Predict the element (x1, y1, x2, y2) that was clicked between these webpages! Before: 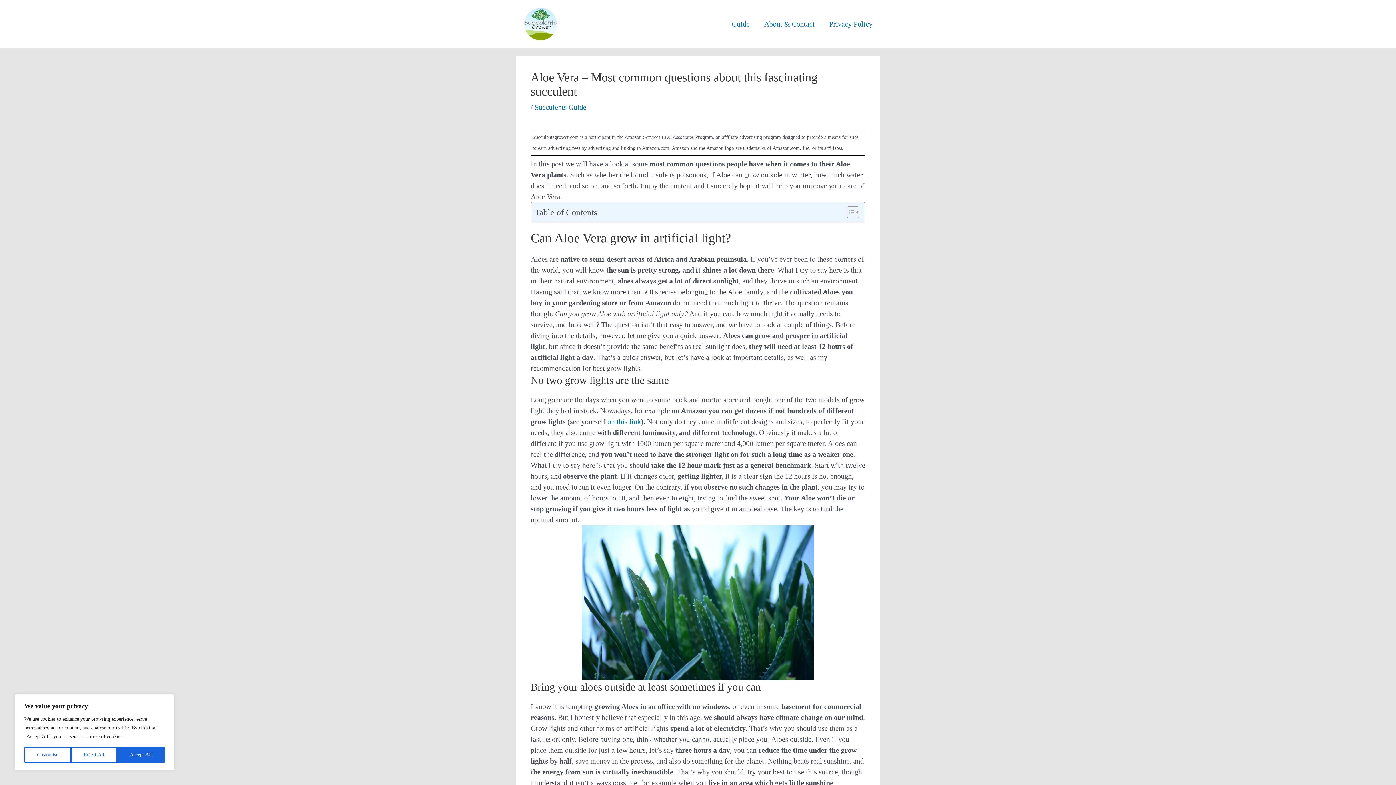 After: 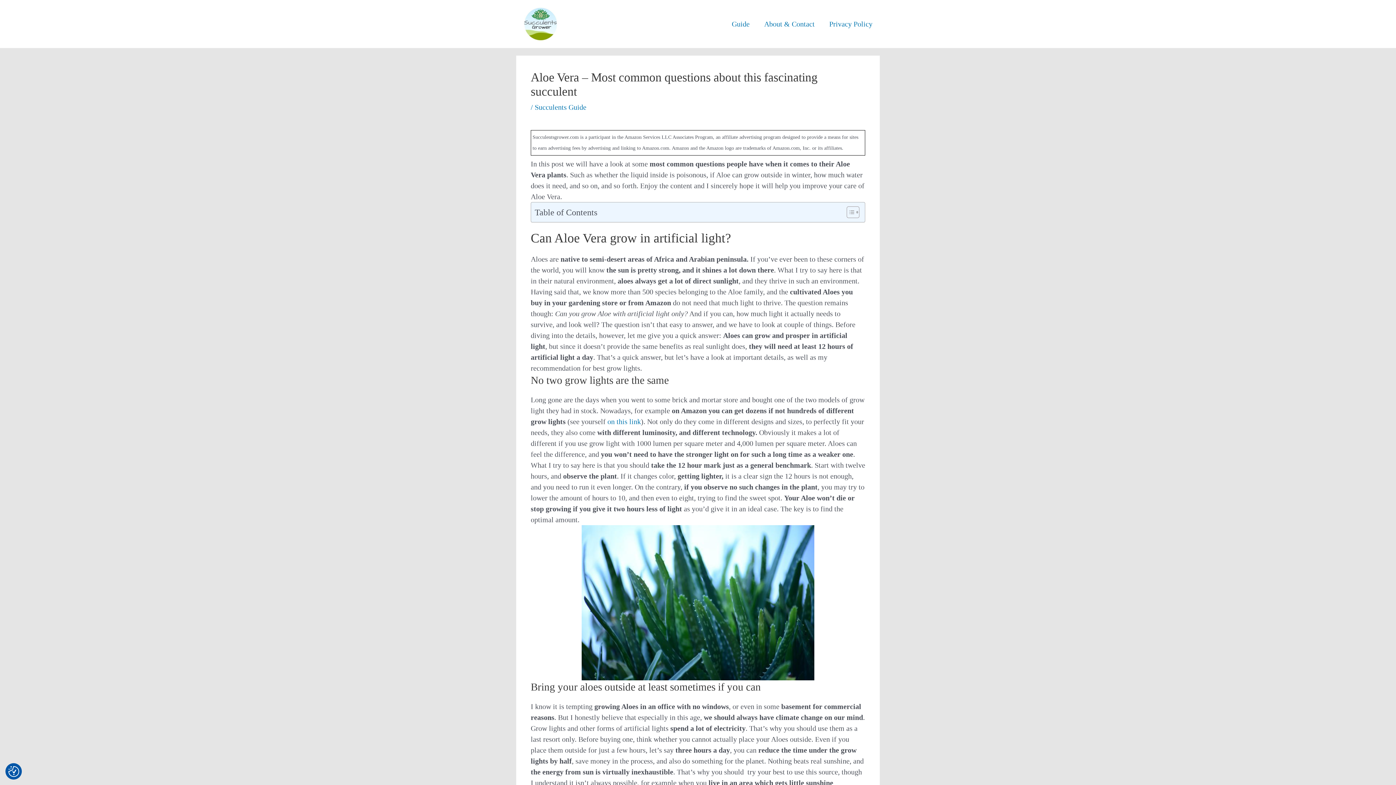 Action: bbox: (70, 747, 117, 763) label: Reject All